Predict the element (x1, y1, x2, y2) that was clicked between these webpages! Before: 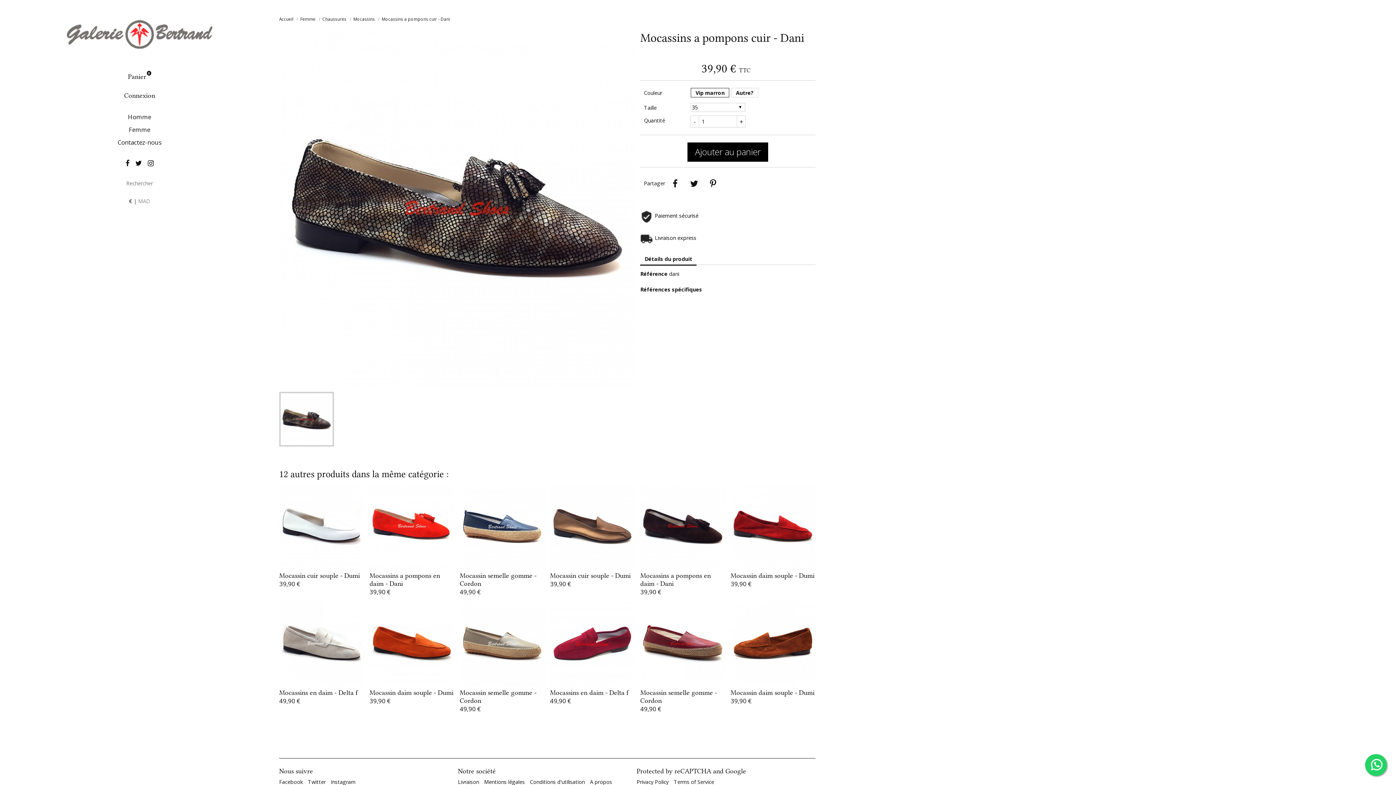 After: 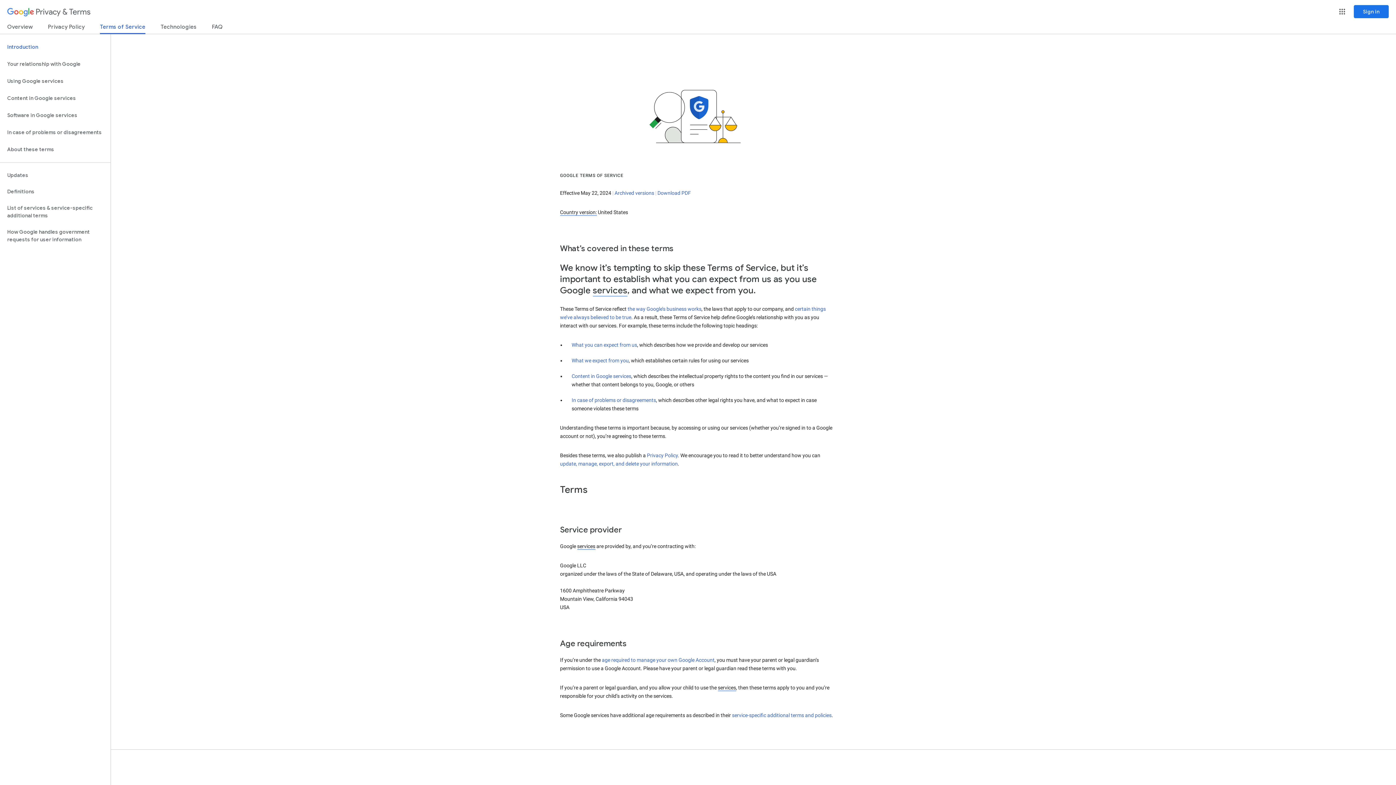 Action: label: Terms of Service bbox: (673, 778, 714, 786)